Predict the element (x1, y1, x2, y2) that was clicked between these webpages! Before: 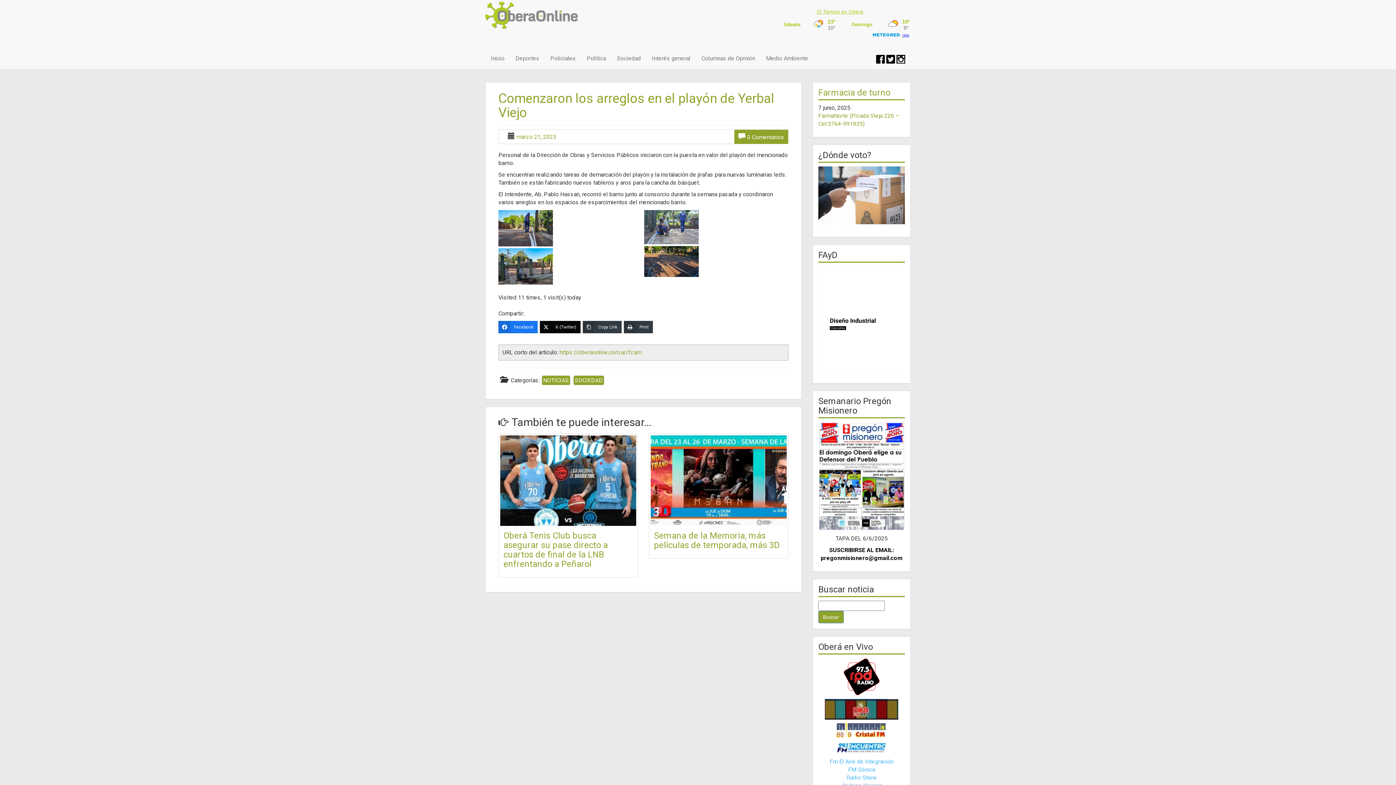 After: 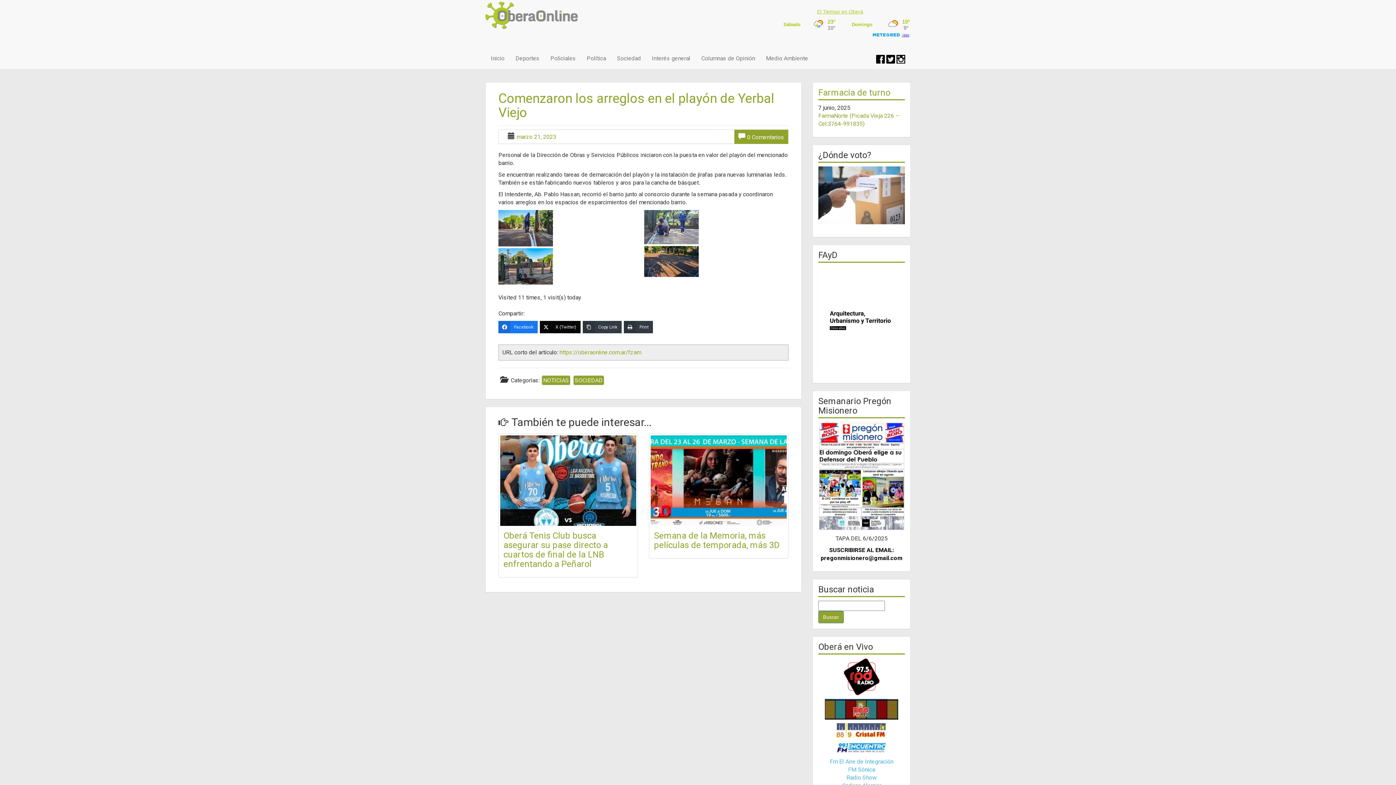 Action: bbox: (818, 658, 905, 695)